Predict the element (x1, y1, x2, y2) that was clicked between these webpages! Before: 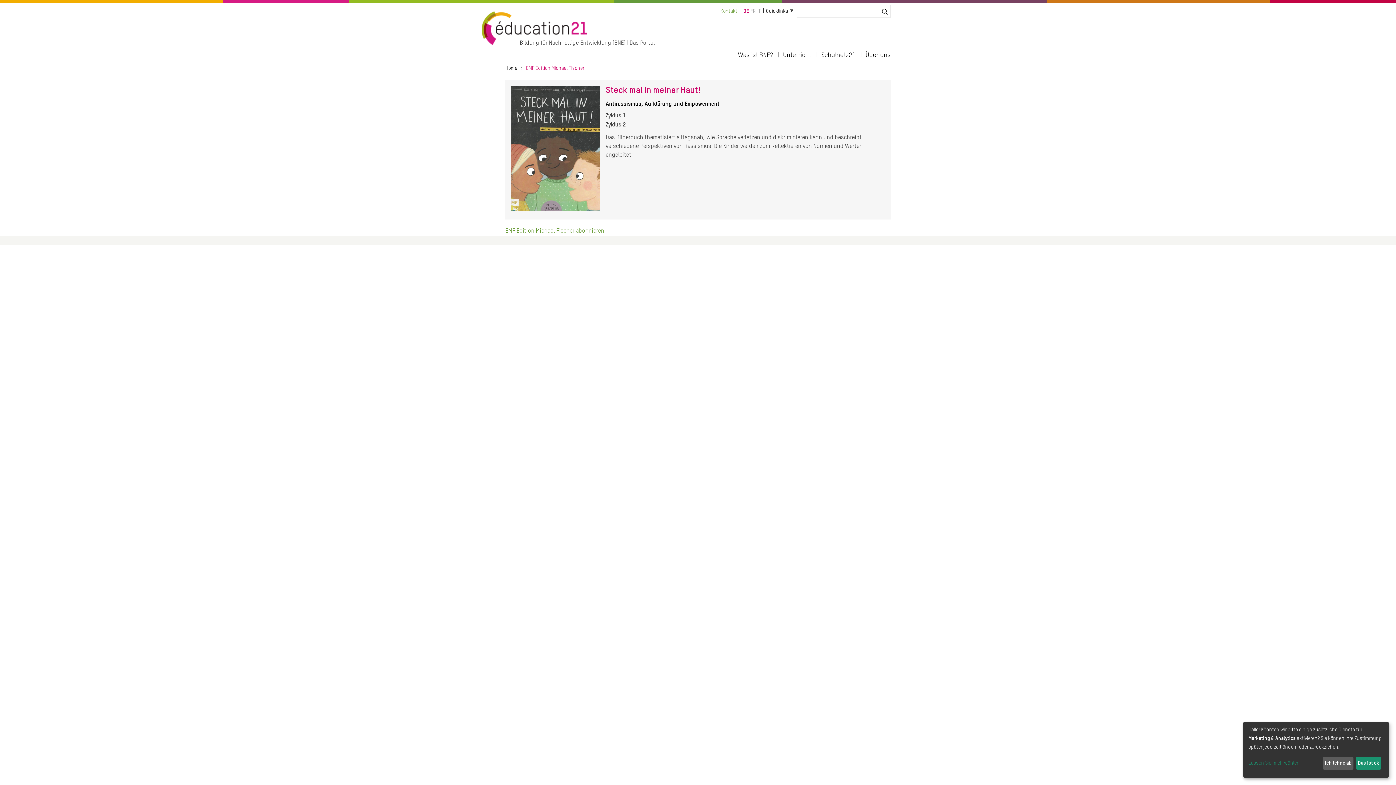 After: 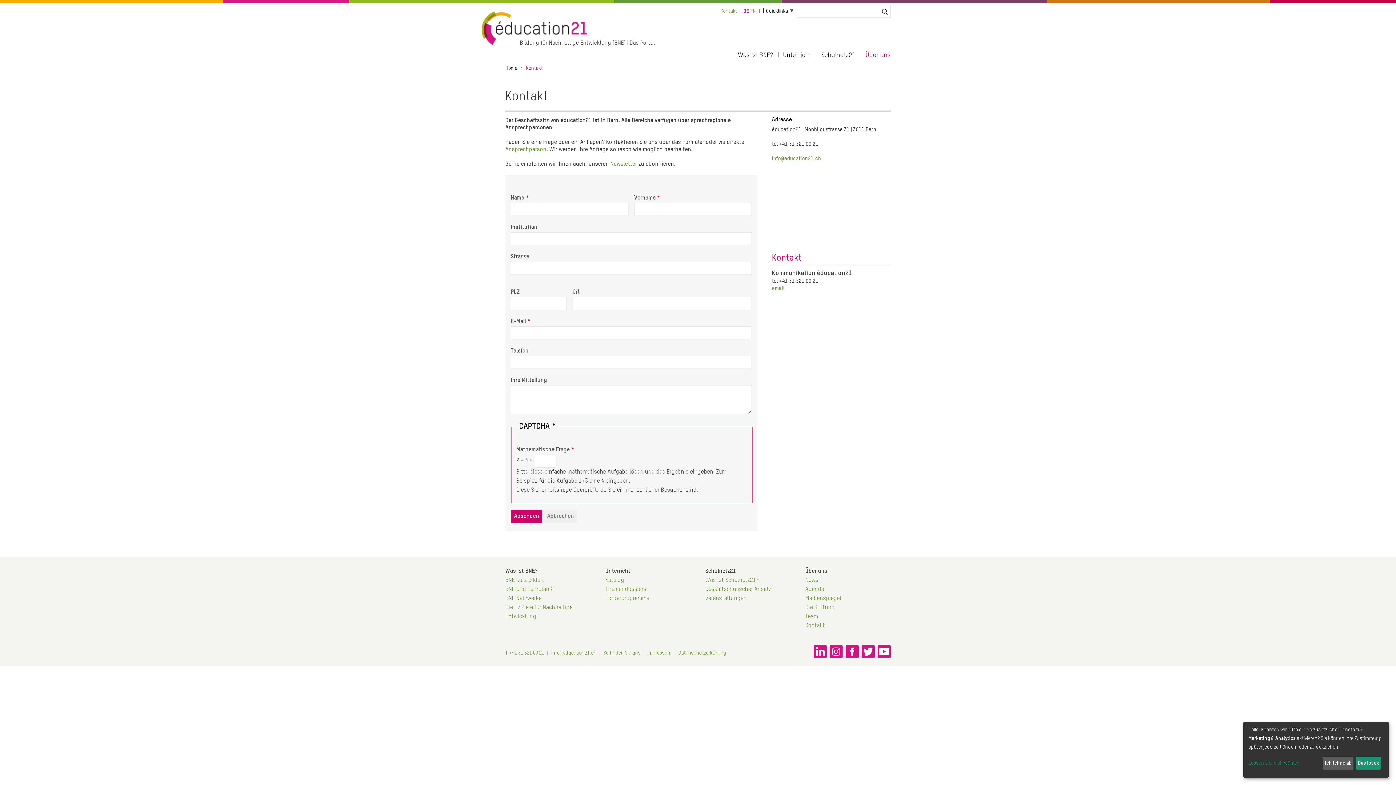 Action: bbox: (720, 8, 737, 13) label: Kontakt